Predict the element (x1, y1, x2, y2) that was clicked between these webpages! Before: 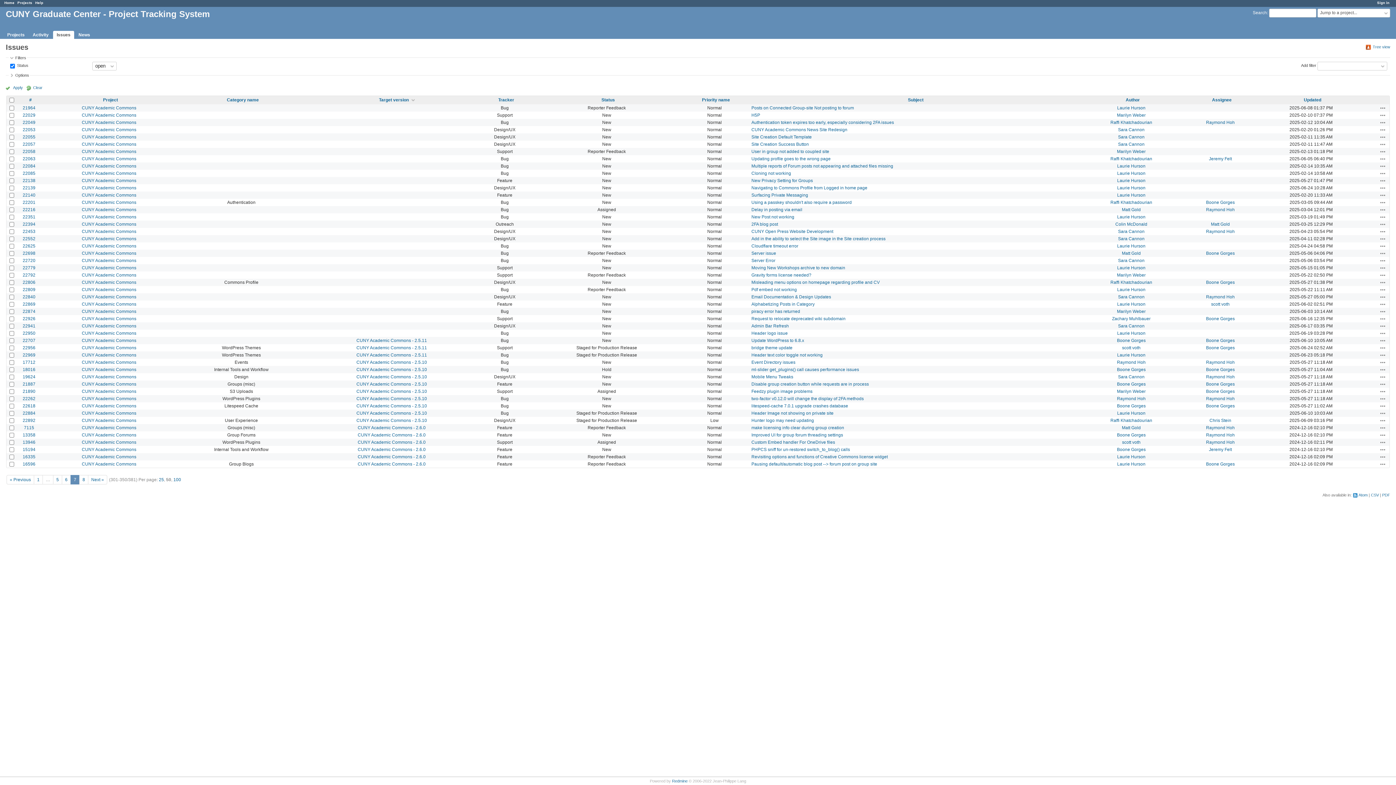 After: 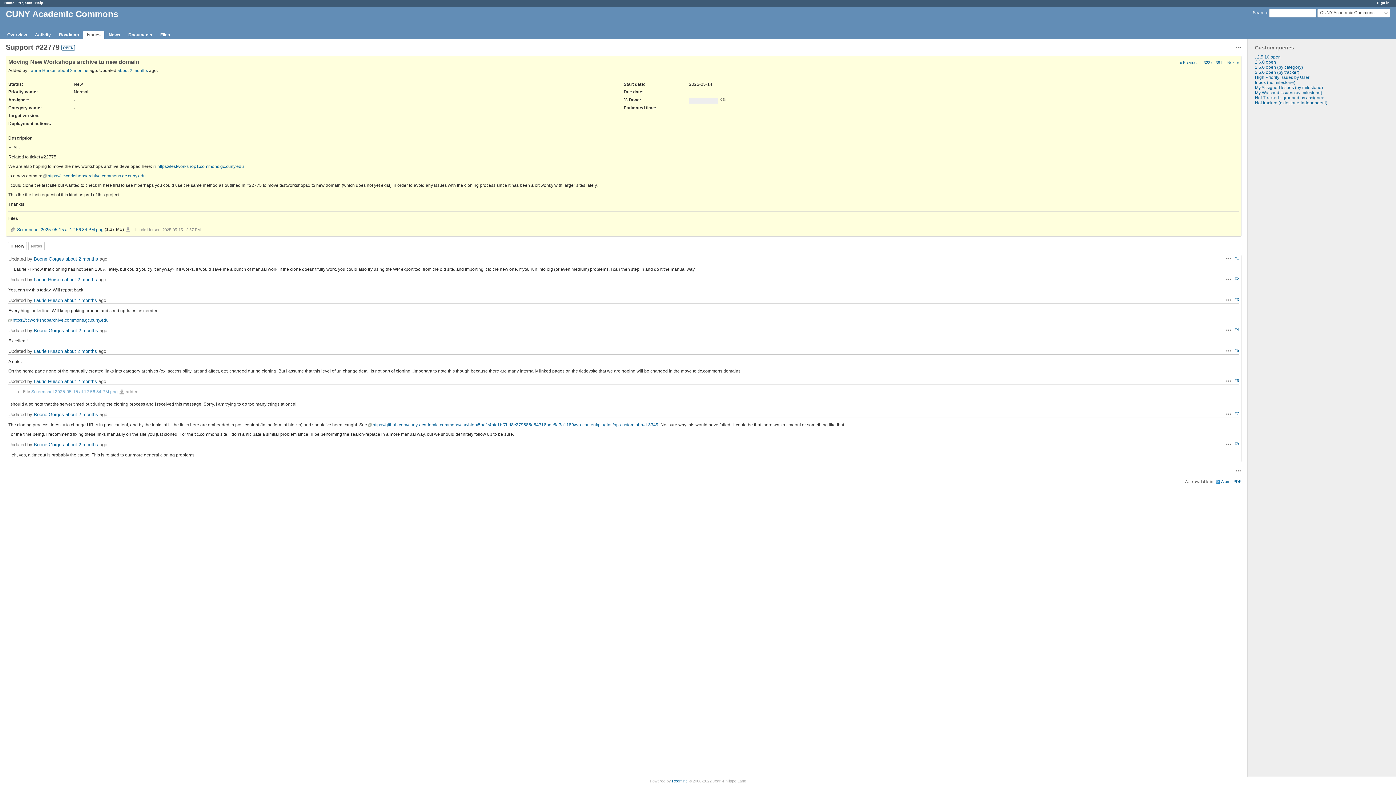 Action: label: Moving New Workshops archive to new domain bbox: (751, 265, 845, 270)